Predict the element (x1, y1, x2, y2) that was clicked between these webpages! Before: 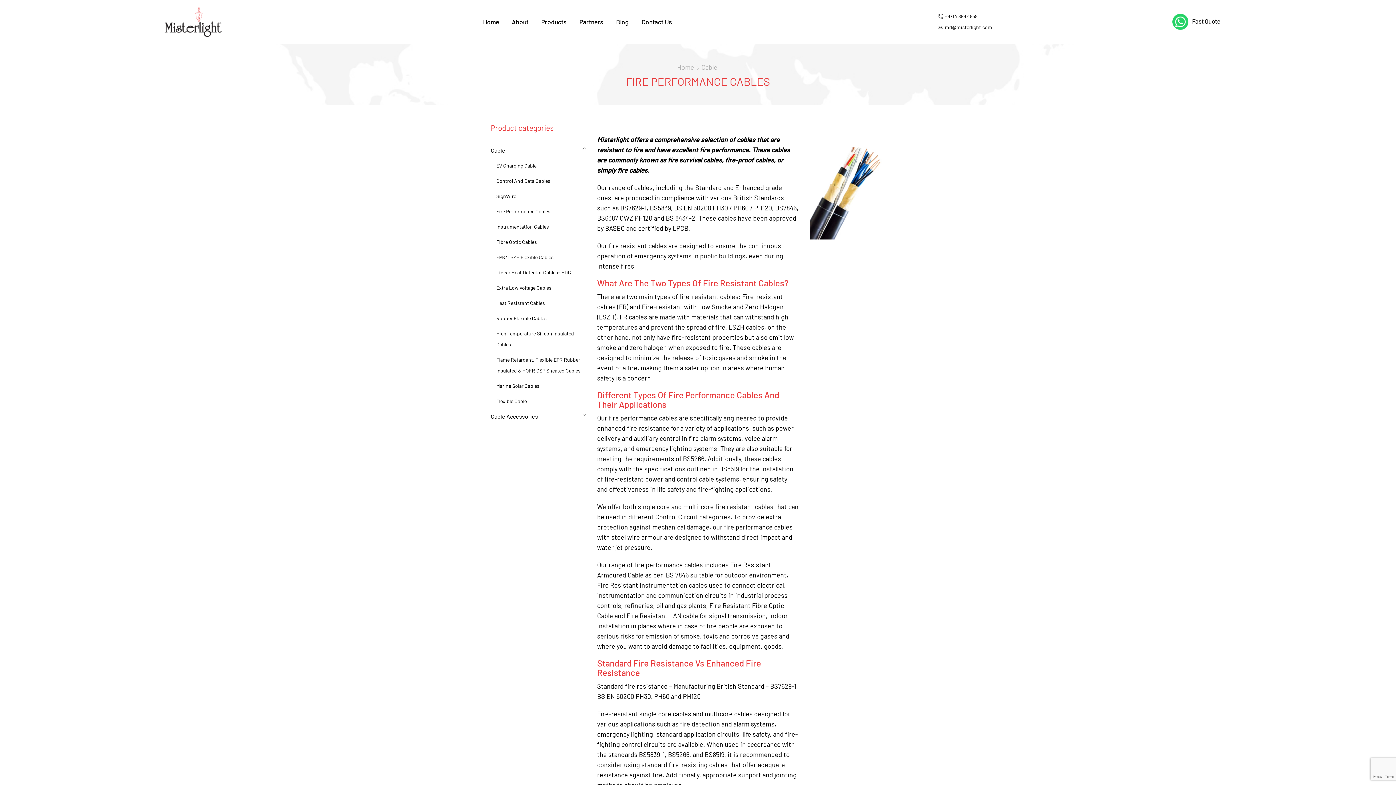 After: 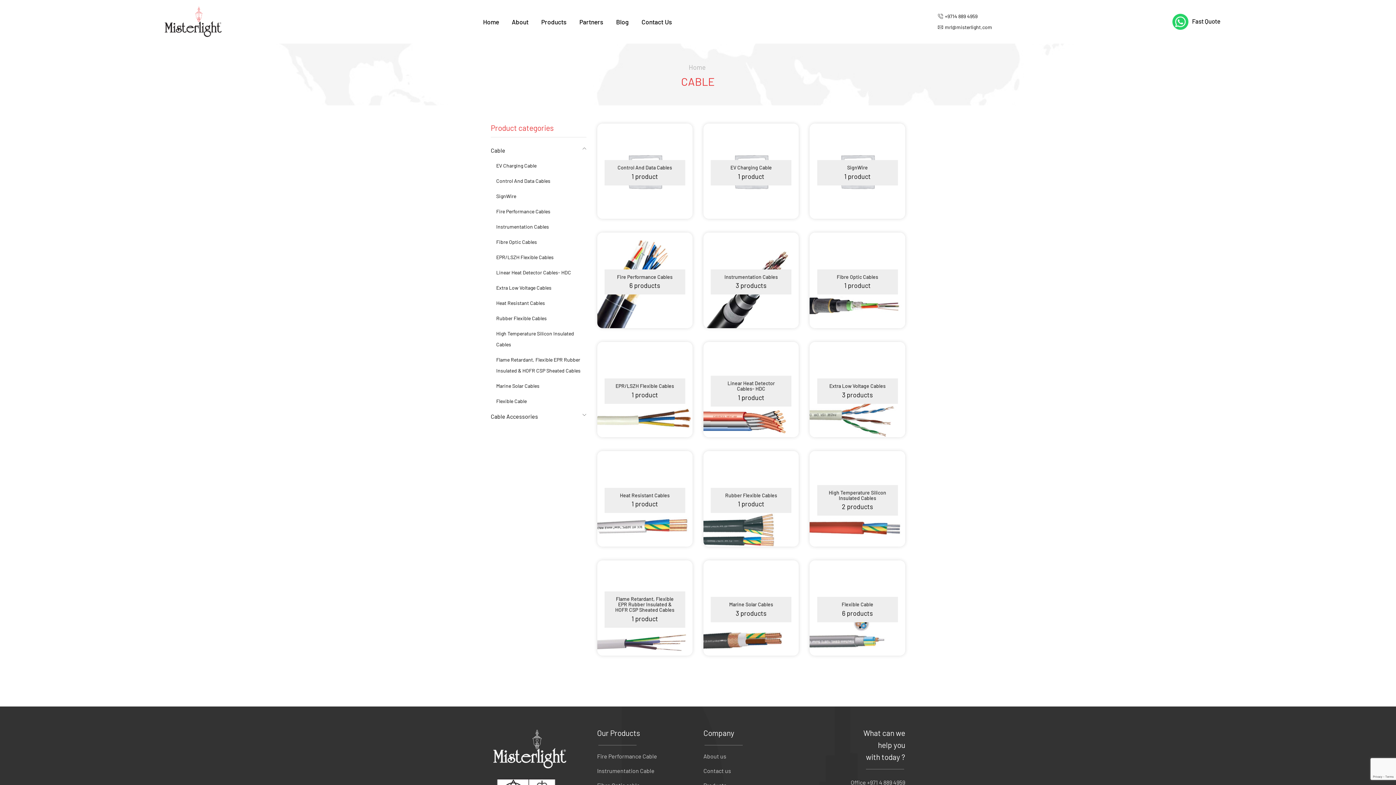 Action: label: Cable bbox: (490, 144, 505, 158)